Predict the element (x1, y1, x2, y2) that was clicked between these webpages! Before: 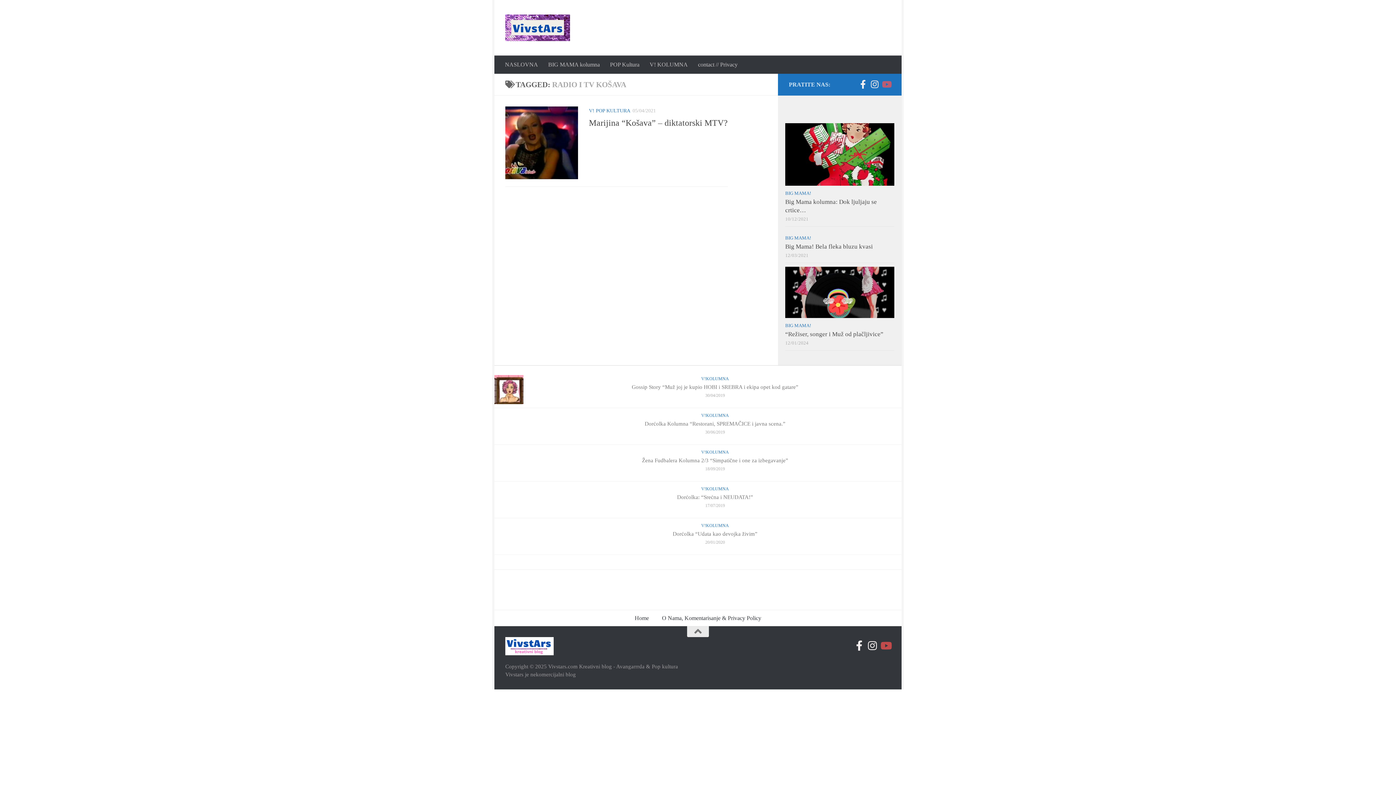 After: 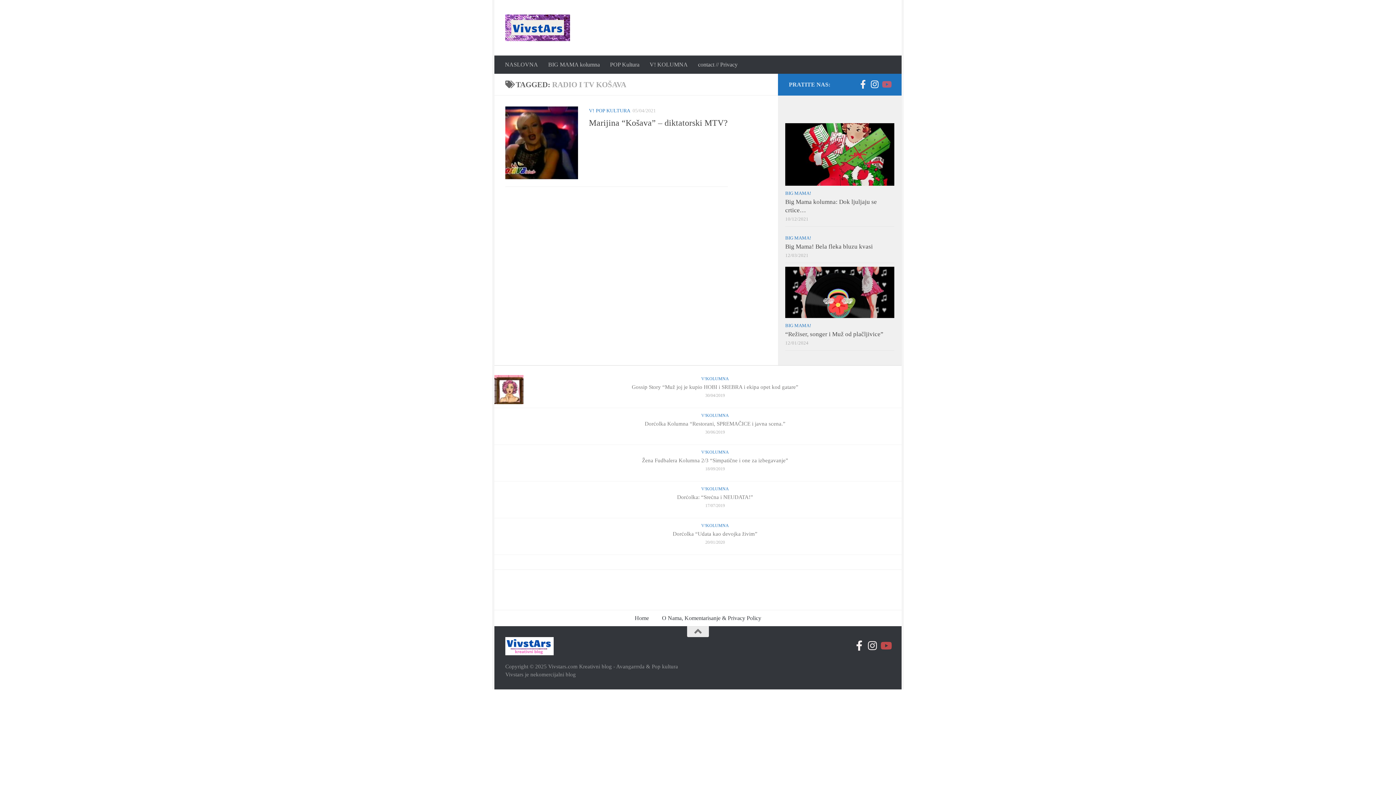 Action: bbox: (870, 79, 879, 88) label: Prati nas na Instagramu